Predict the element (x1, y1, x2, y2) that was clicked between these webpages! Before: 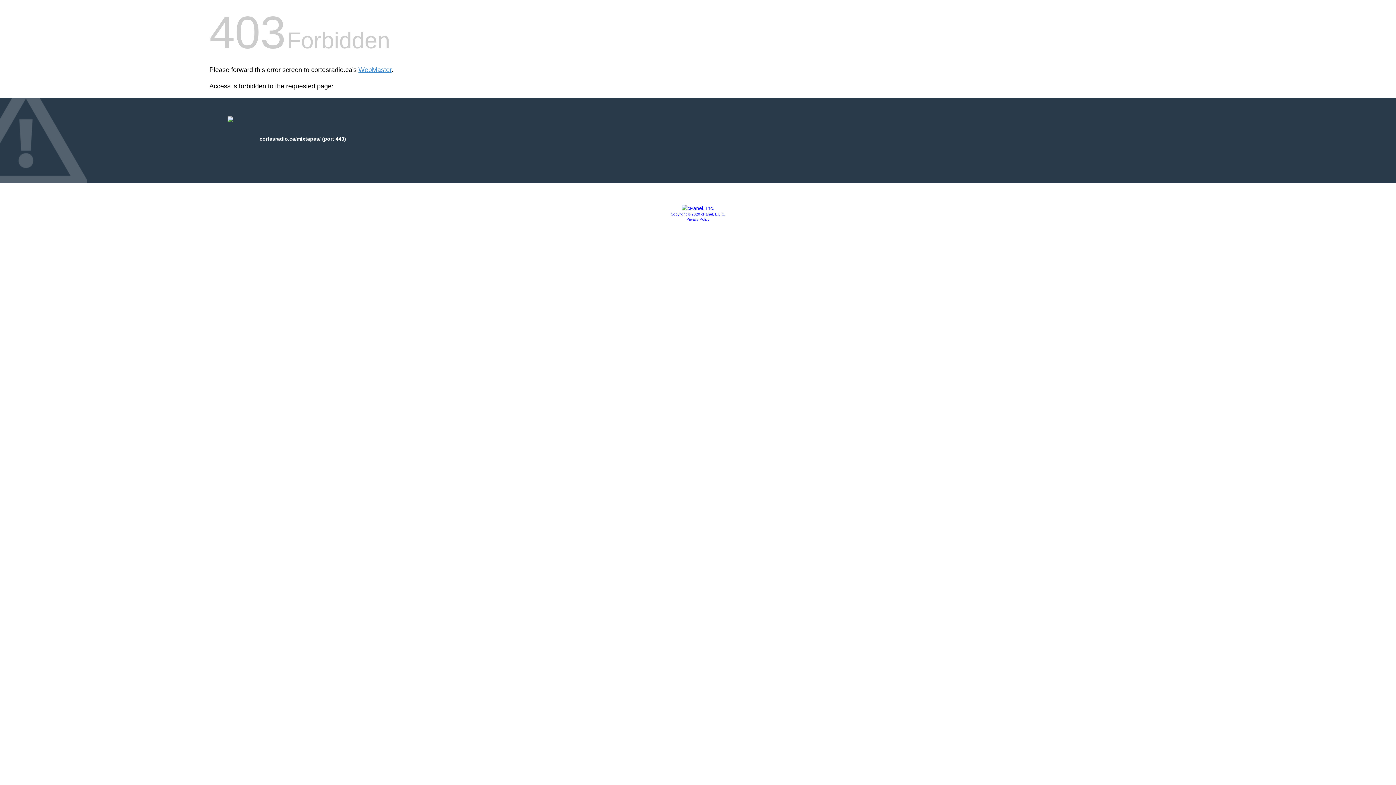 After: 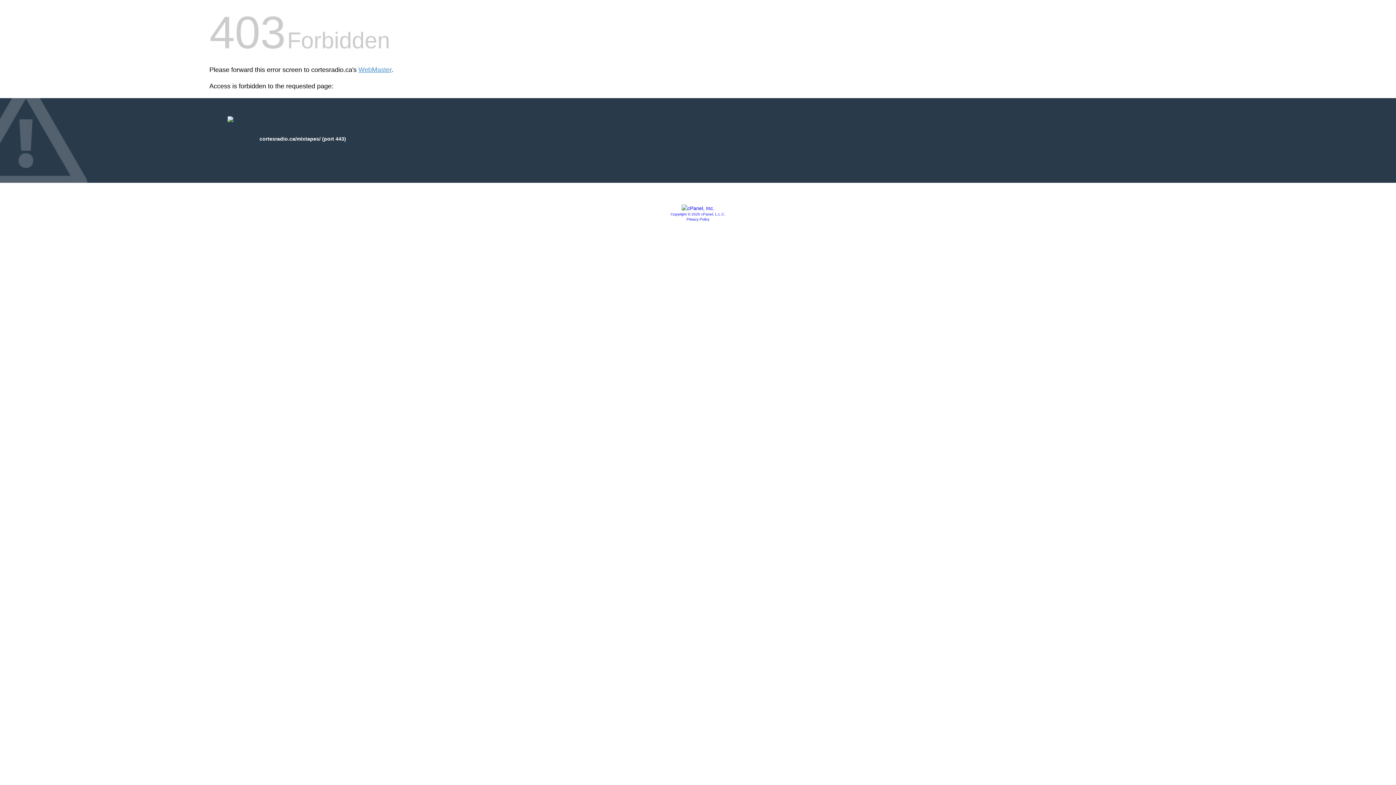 Action: bbox: (681, 205, 714, 211)